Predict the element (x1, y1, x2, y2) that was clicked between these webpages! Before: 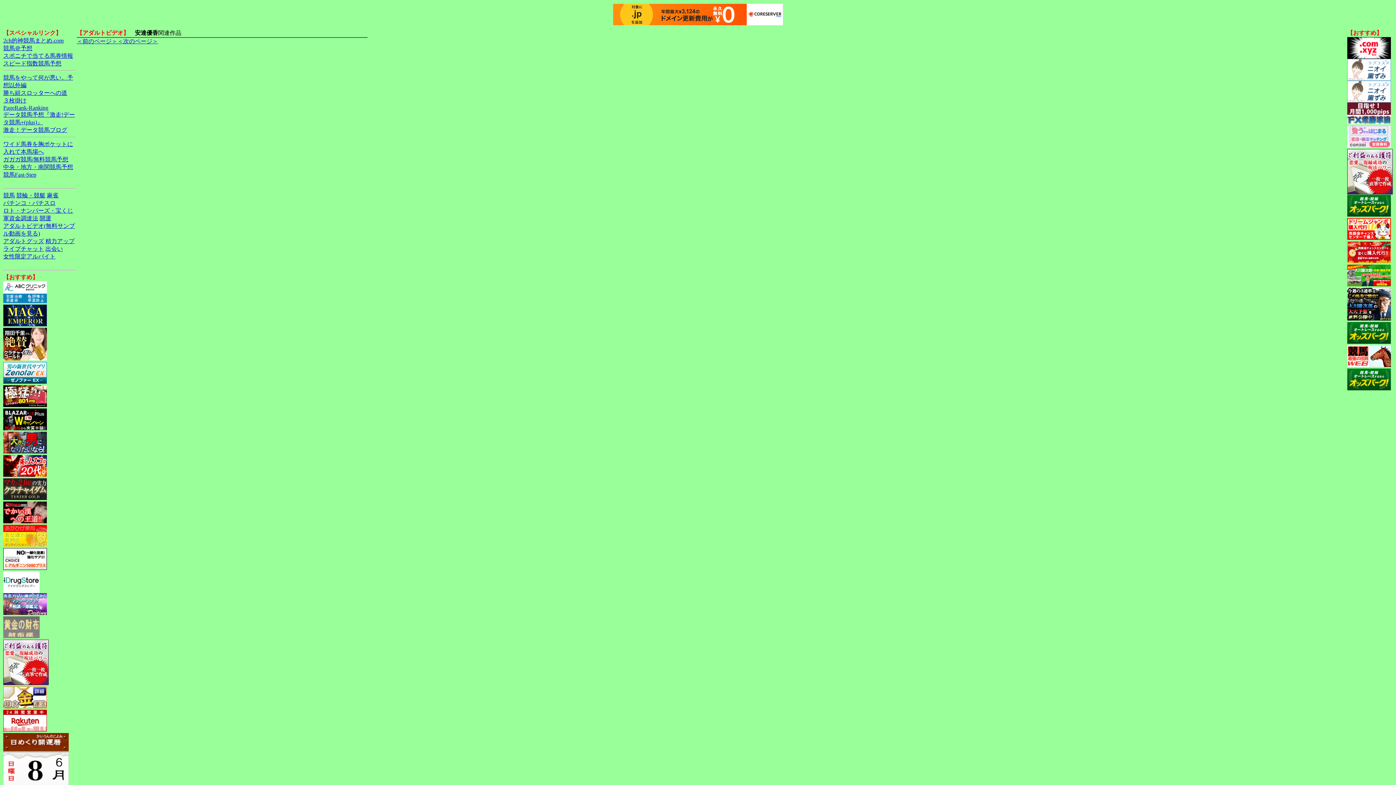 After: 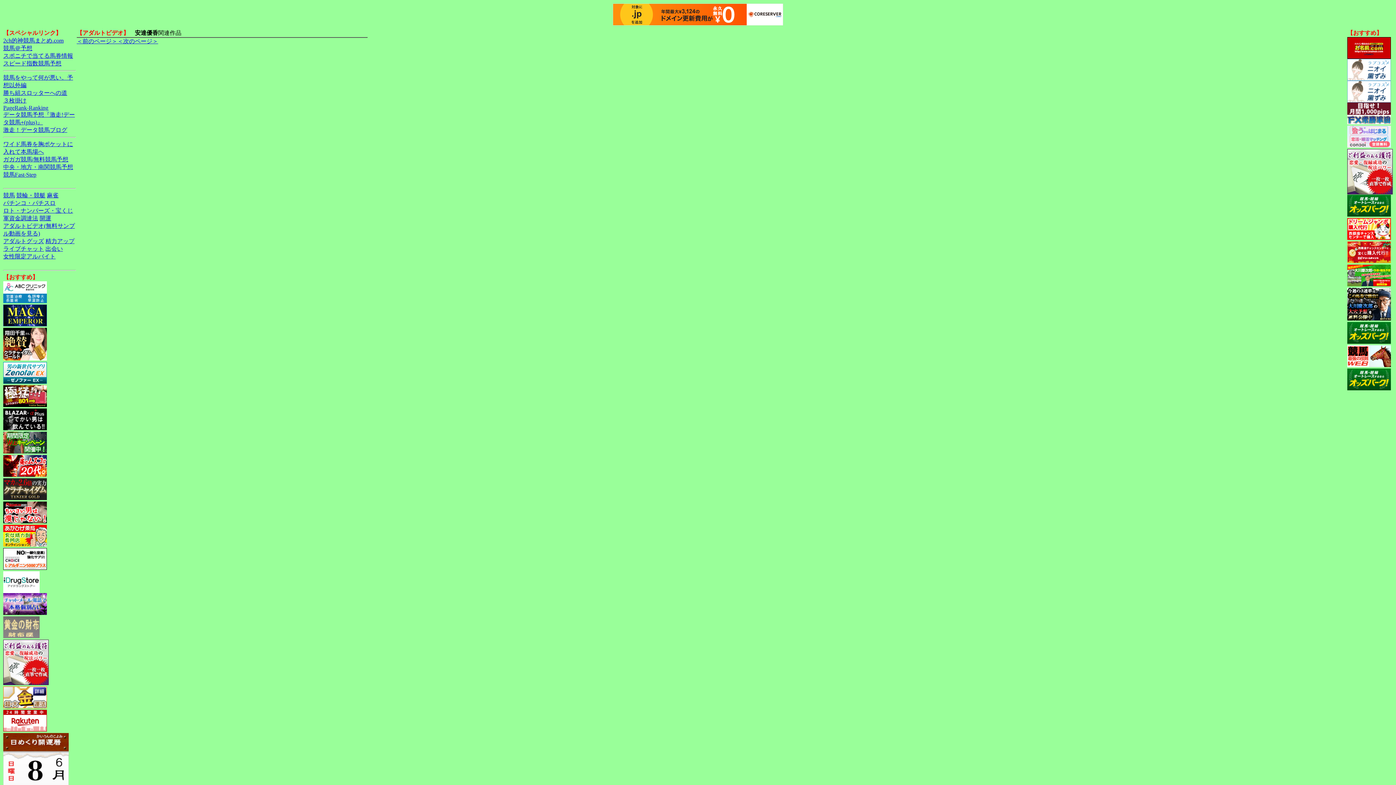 Action: bbox: (1347, 119, 1391, 125)